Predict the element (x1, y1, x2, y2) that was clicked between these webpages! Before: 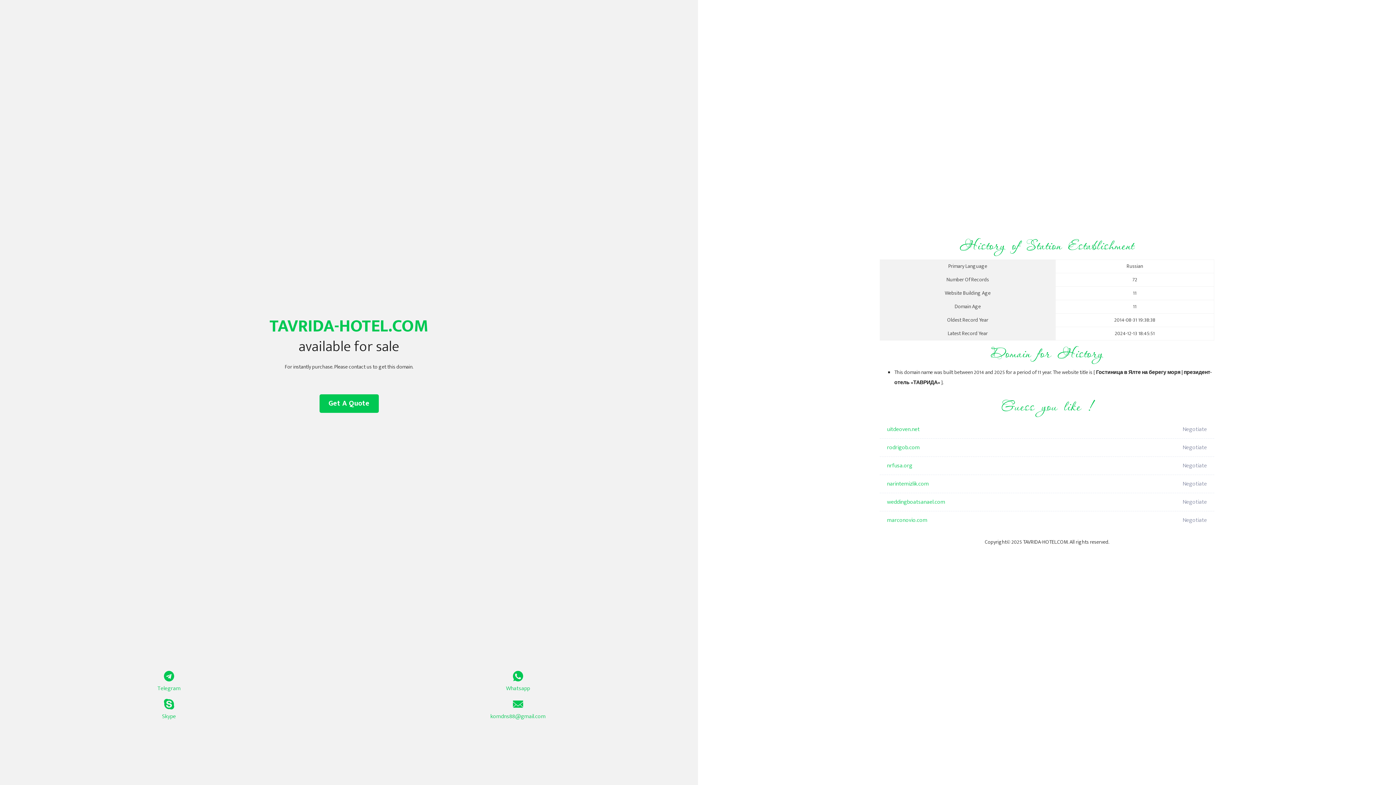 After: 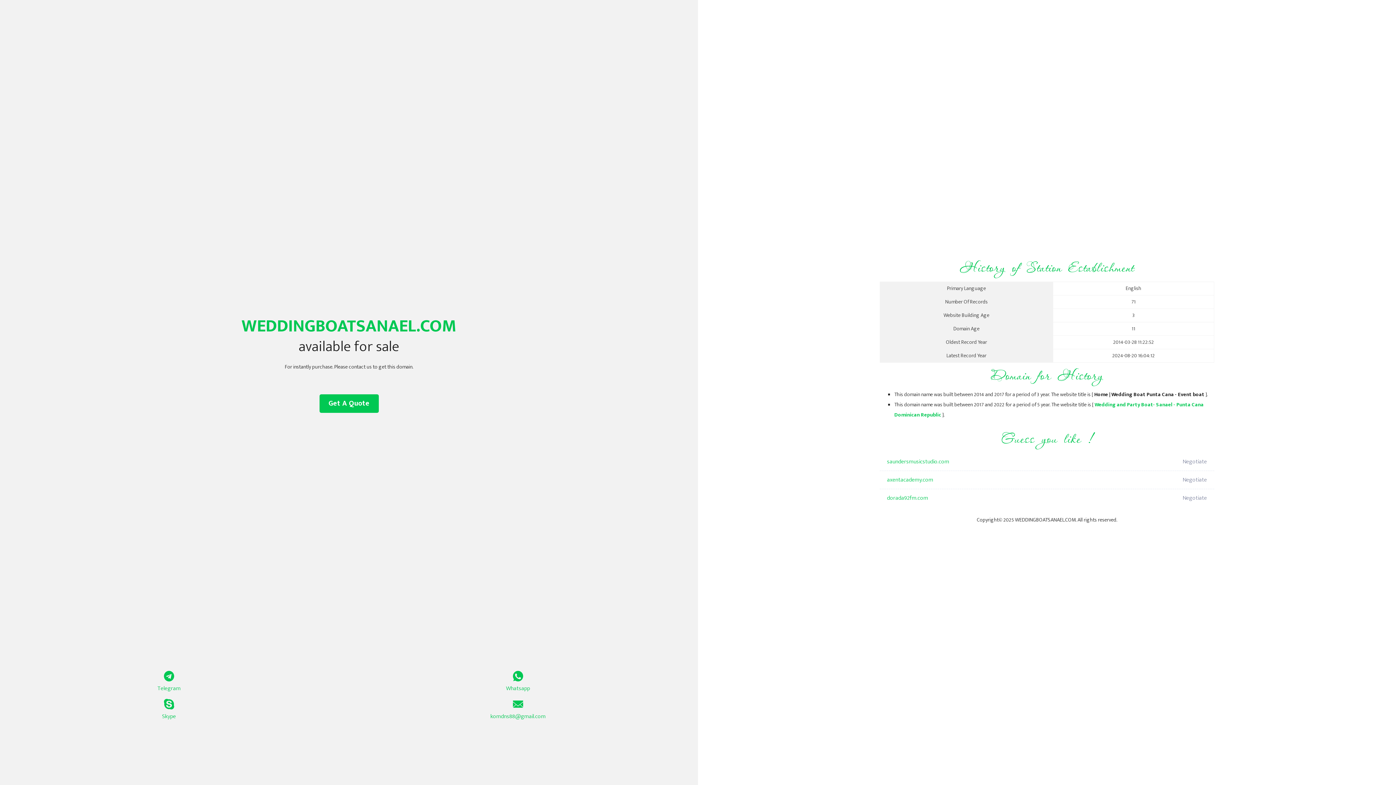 Action: label: weddingboatsanael.com bbox: (887, 493, 1098, 511)